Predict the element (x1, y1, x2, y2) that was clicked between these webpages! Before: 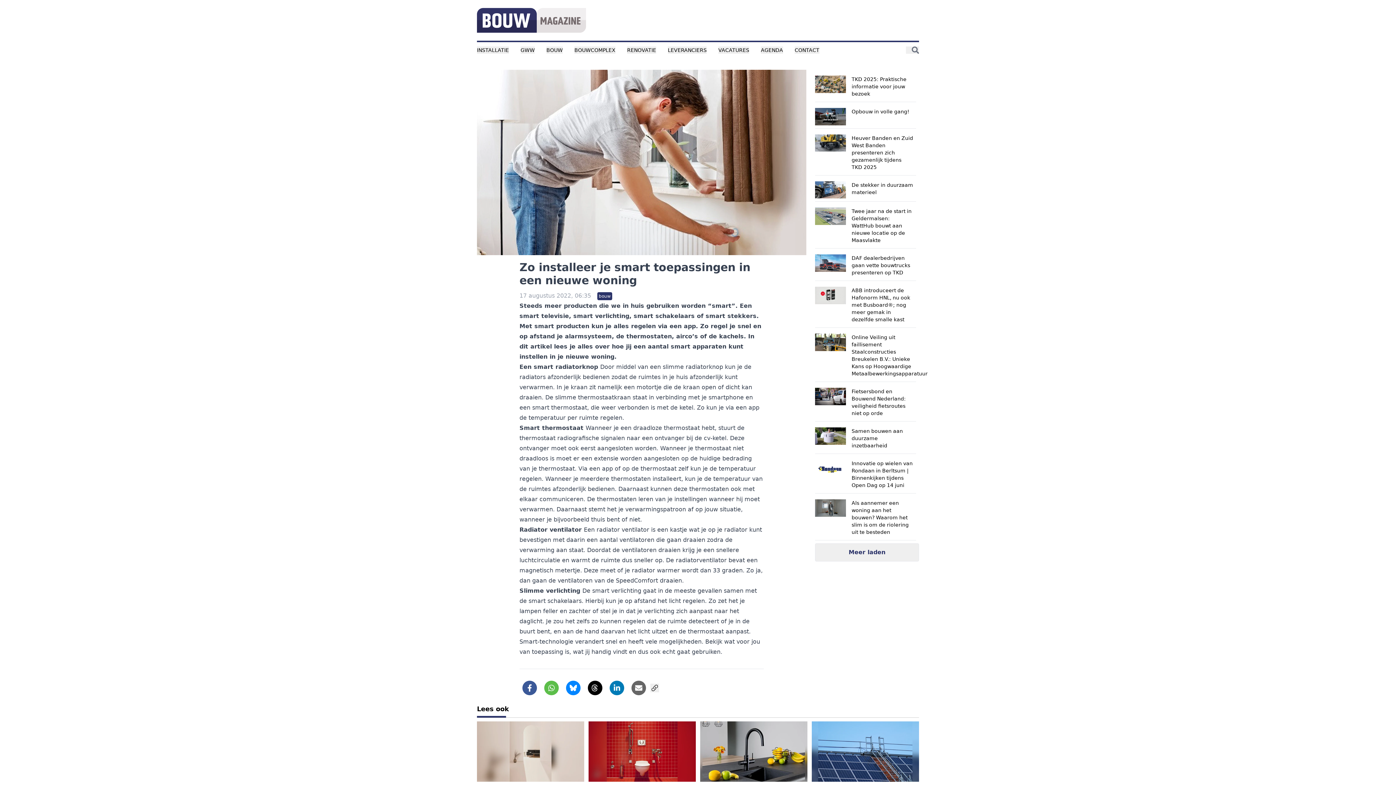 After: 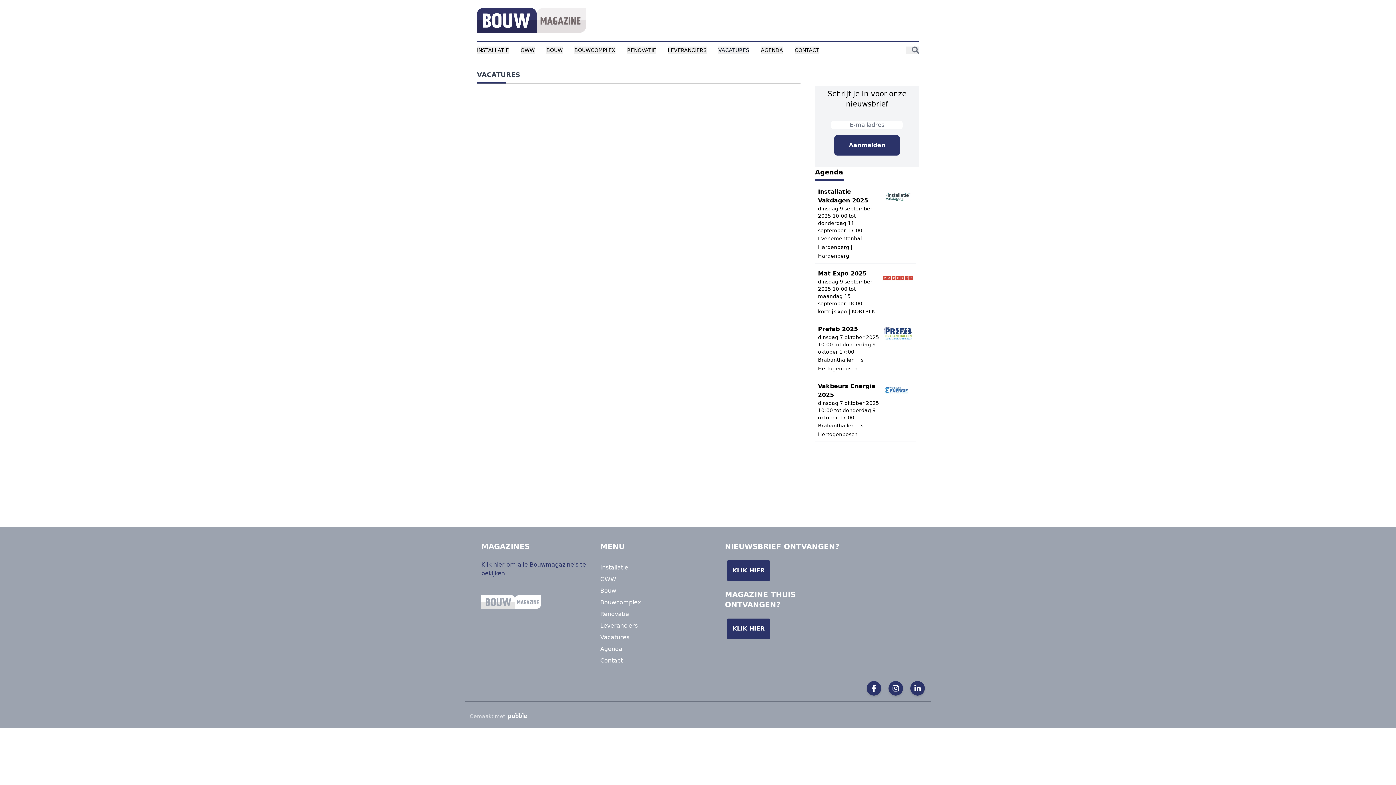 Action: bbox: (718, 46, 749, 53) label: VACATURES